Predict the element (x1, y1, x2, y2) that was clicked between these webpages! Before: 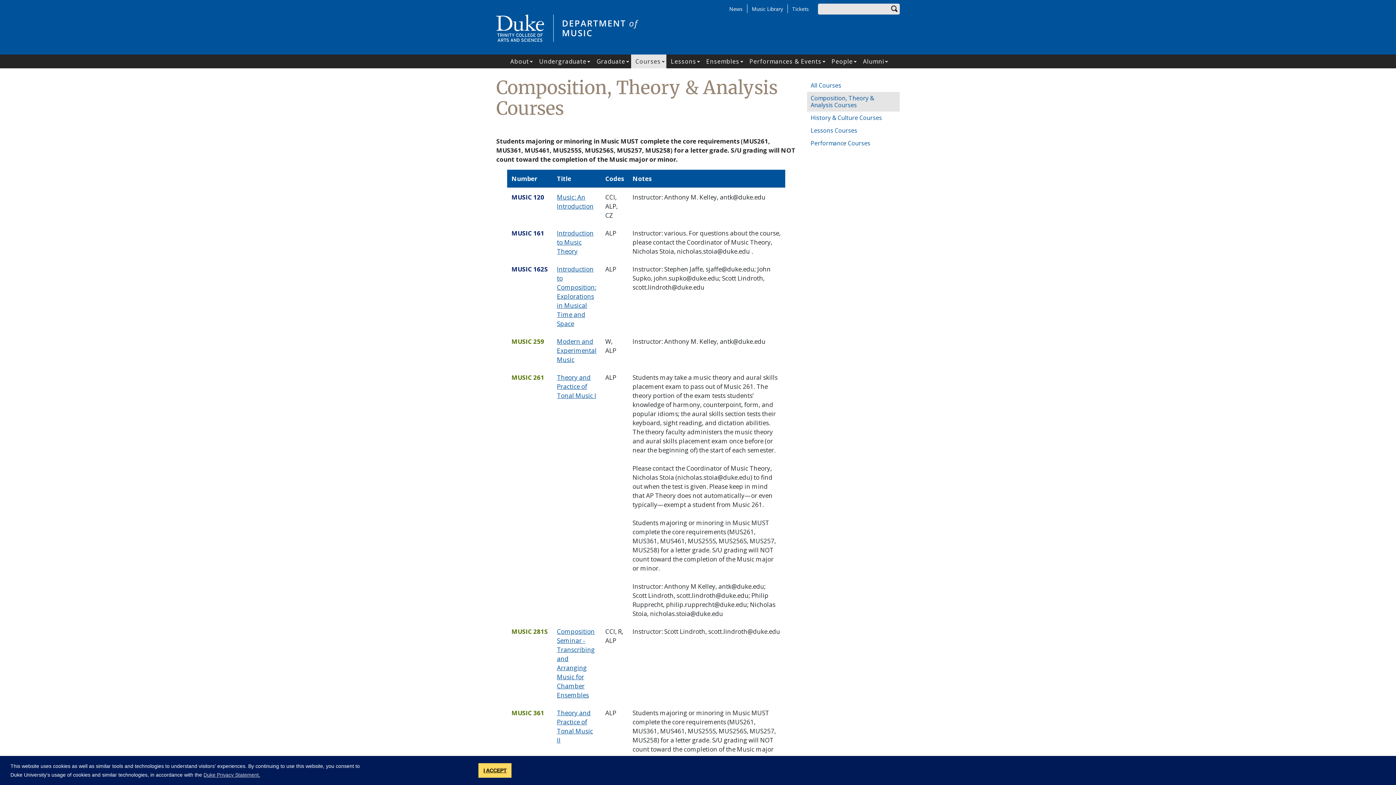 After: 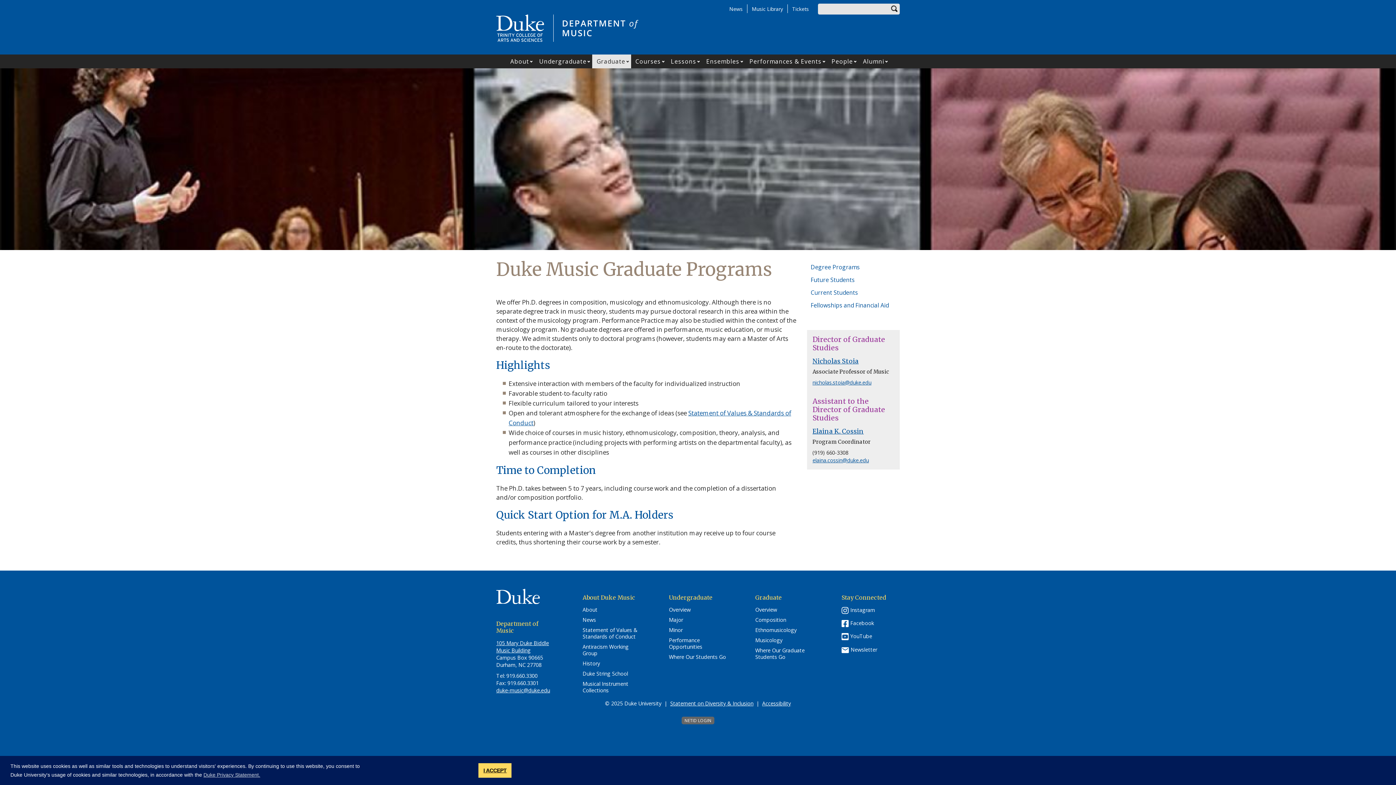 Action: bbox: (592, 54, 625, 68) label: Graduate